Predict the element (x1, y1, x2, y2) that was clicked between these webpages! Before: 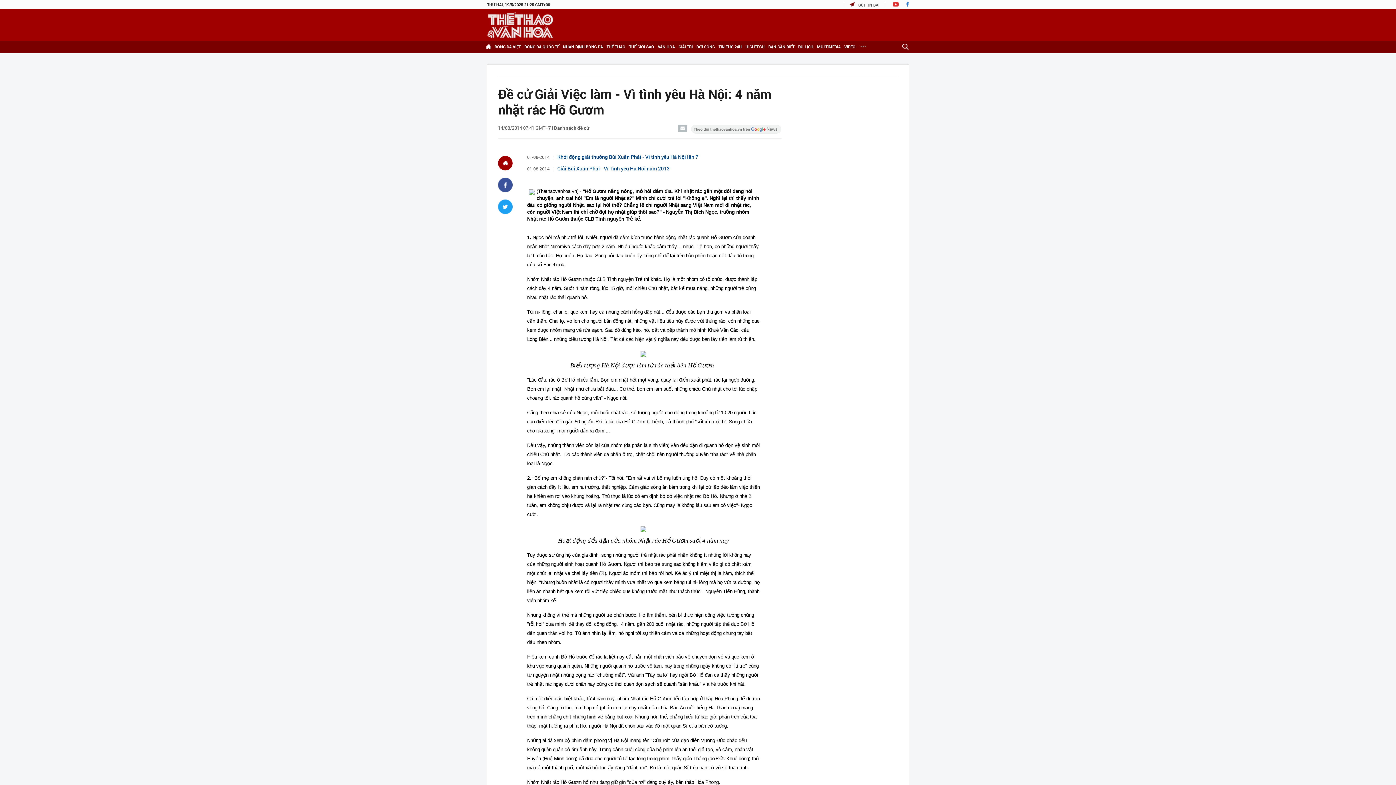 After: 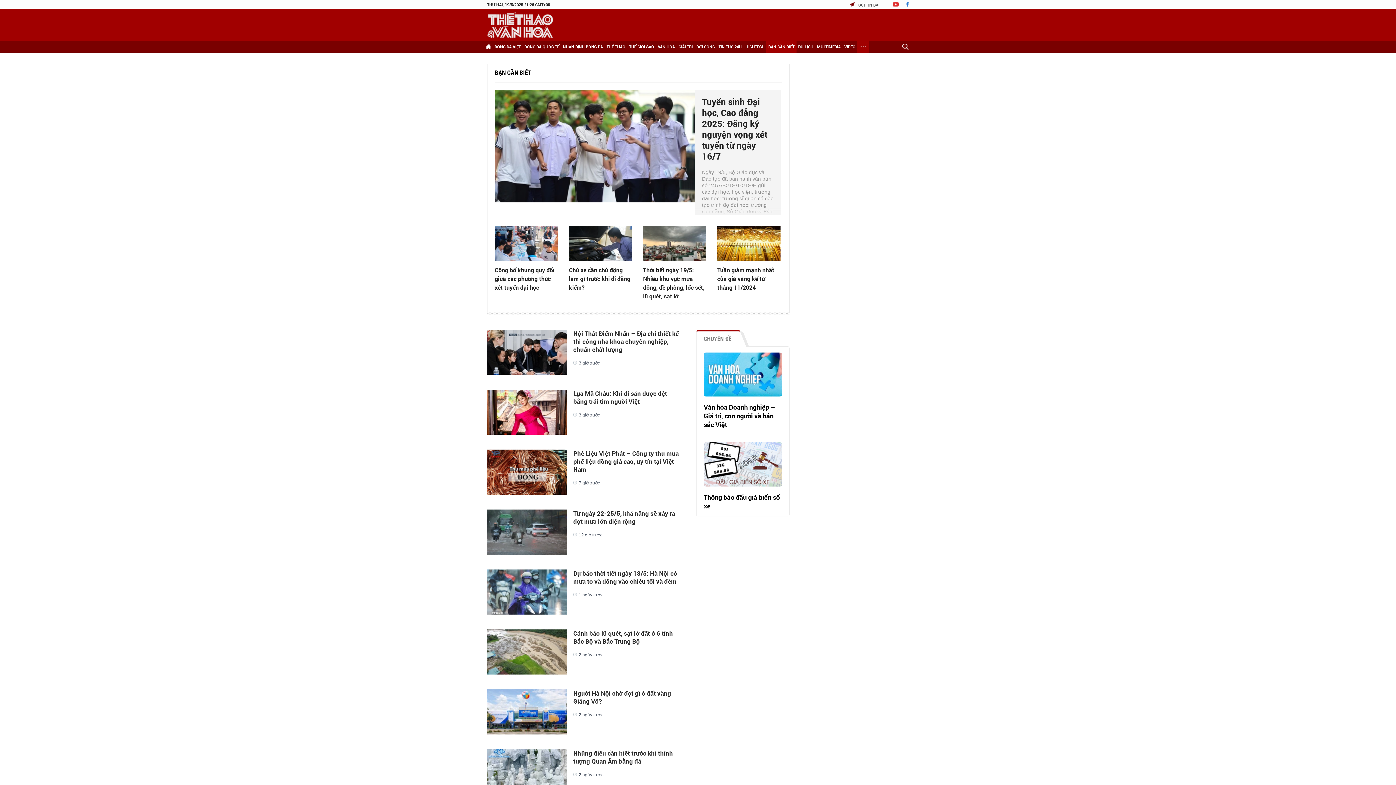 Action: bbox: (766, 41, 796, 52) label: BẠN CẦN BIẾT